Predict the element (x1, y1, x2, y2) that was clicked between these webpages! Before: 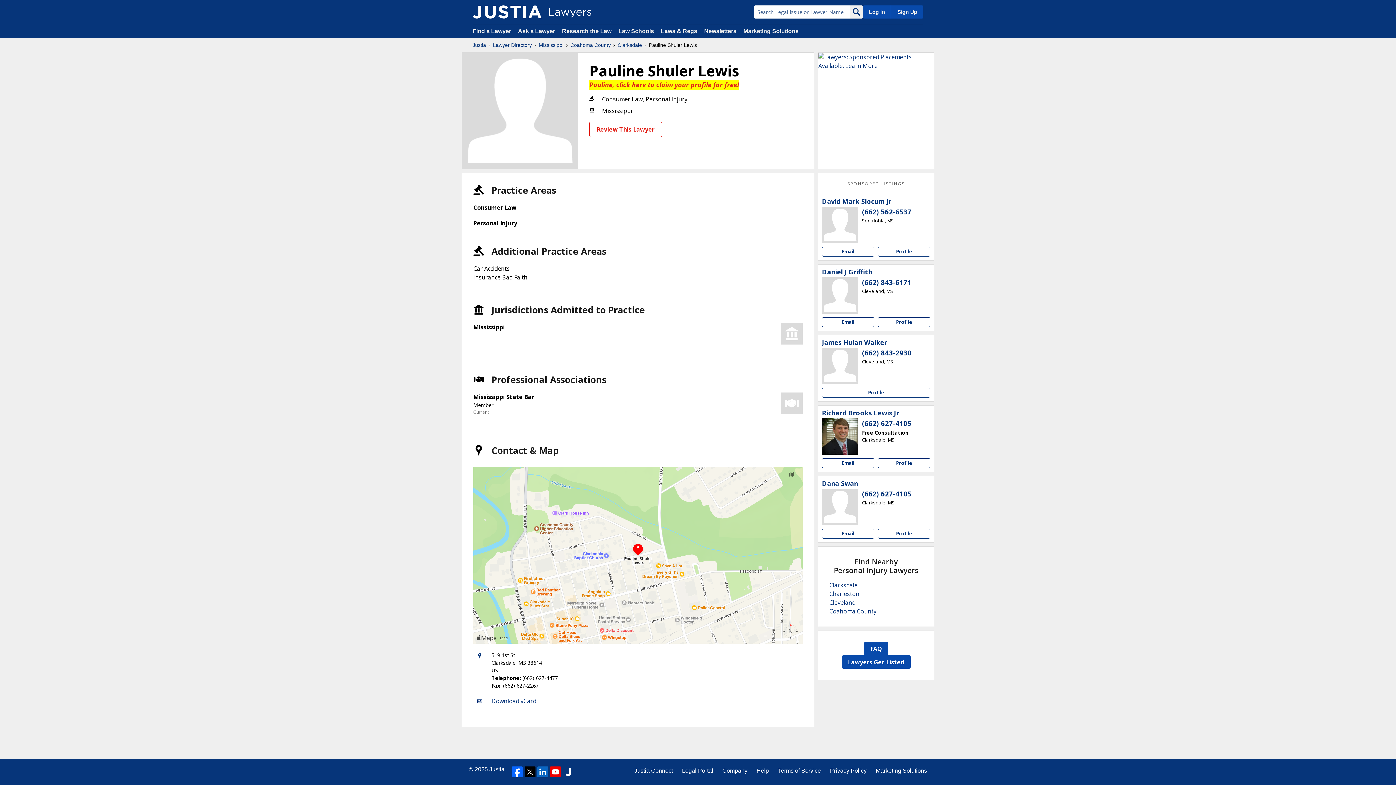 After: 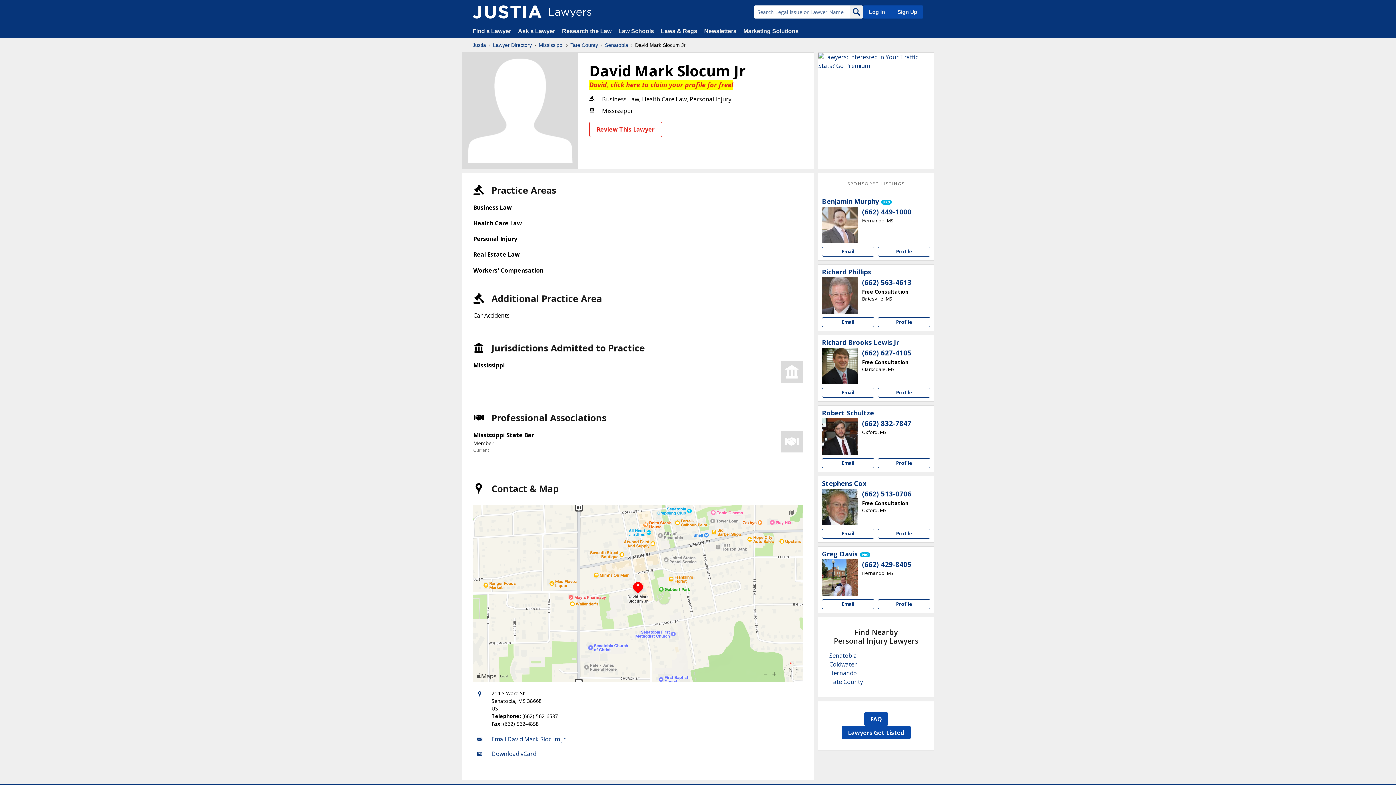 Action: bbox: (822, 206, 858, 243)